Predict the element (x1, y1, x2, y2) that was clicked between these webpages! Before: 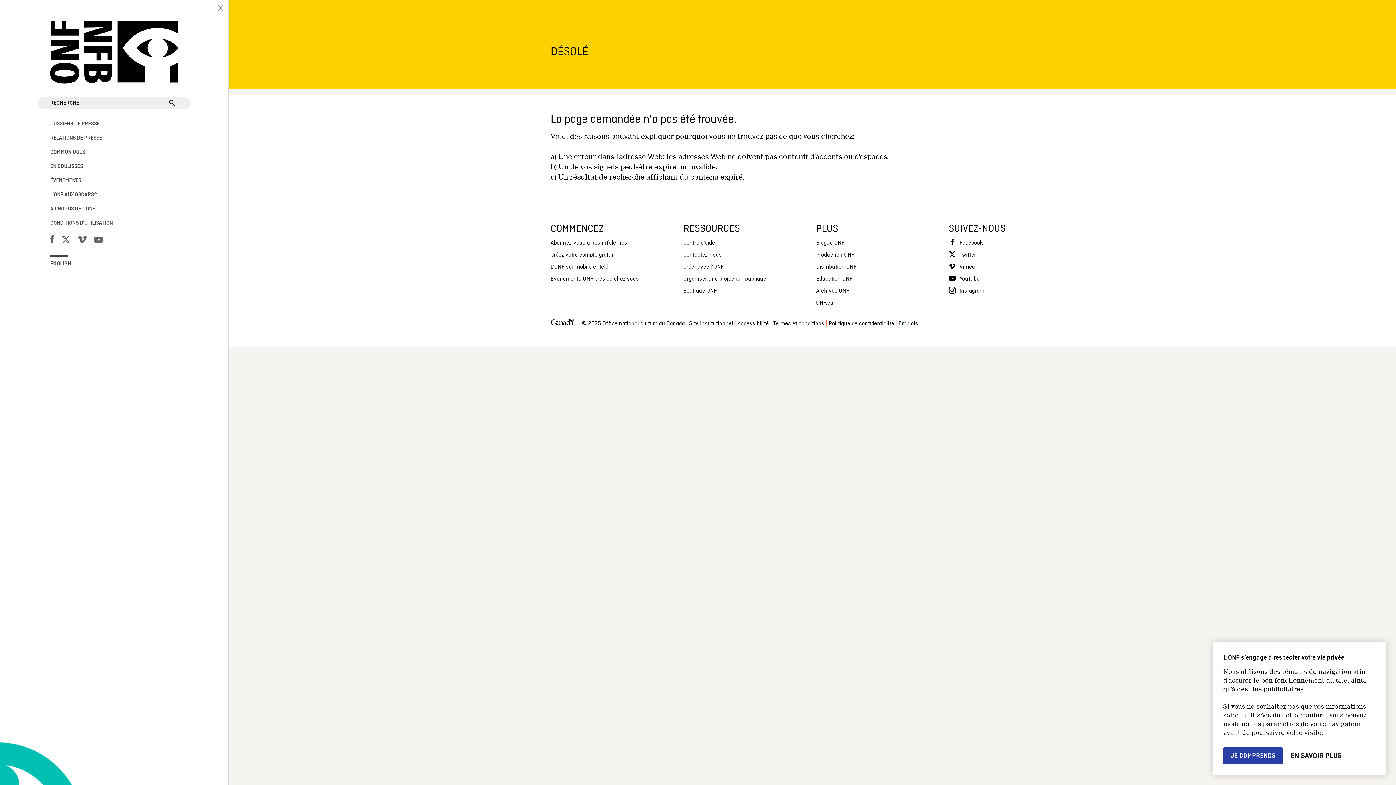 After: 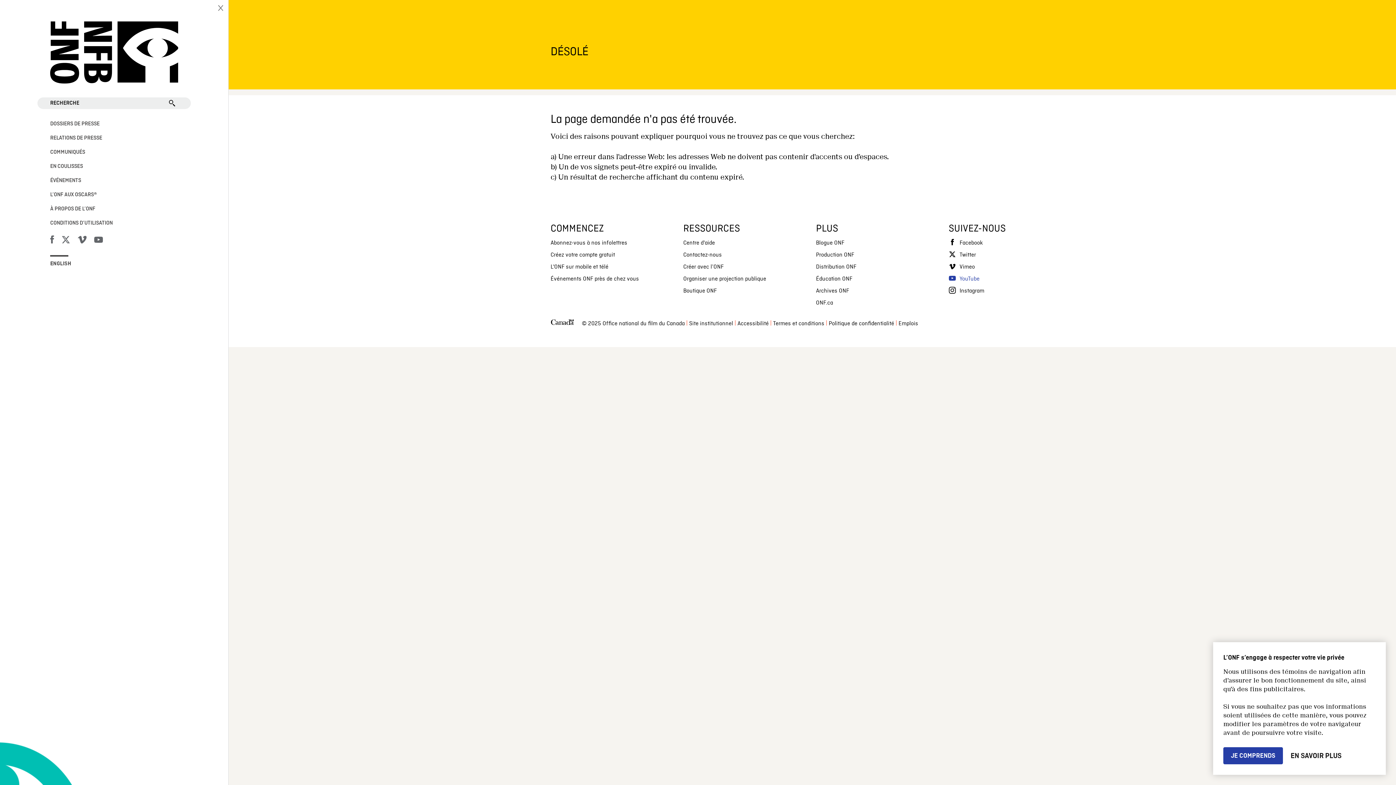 Action: bbox: (948, 273, 1074, 285) label: YouTube